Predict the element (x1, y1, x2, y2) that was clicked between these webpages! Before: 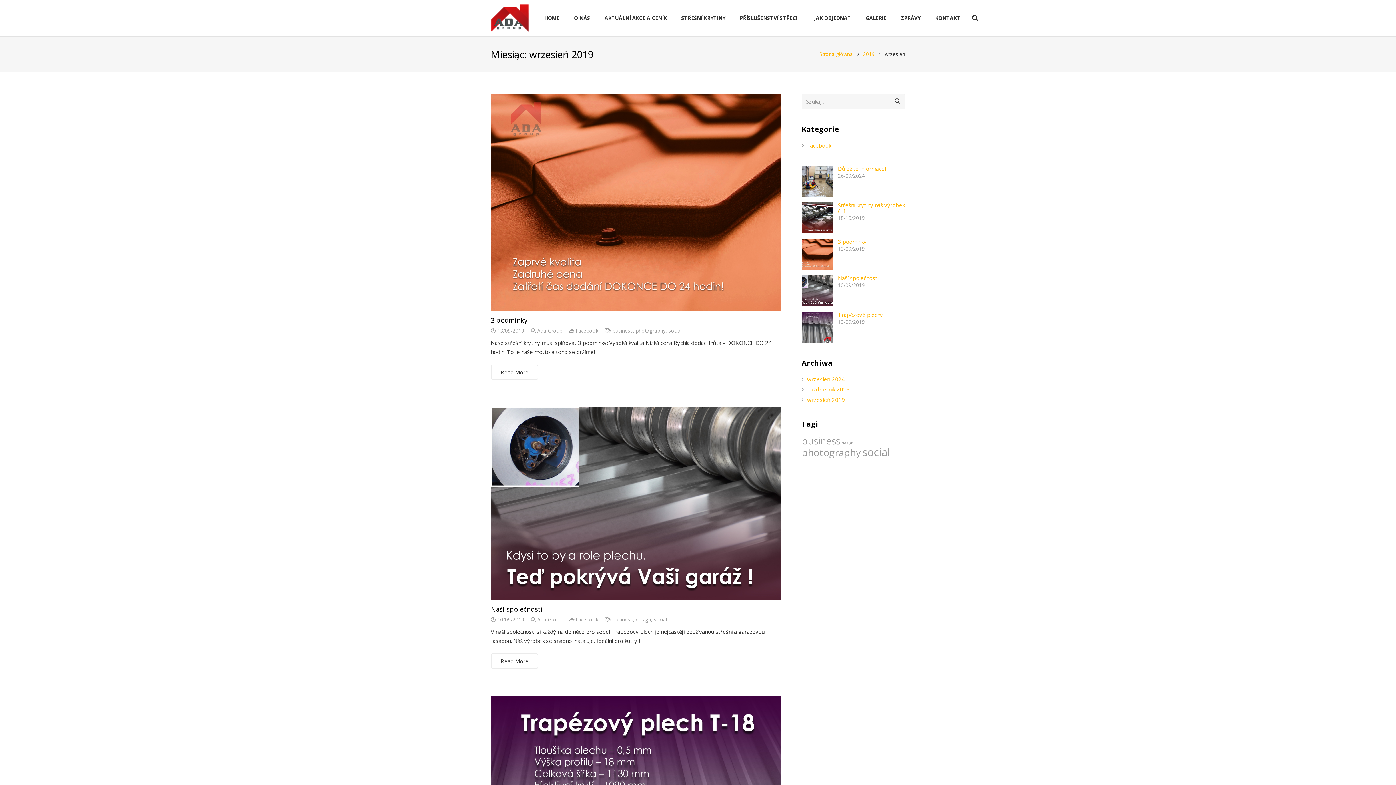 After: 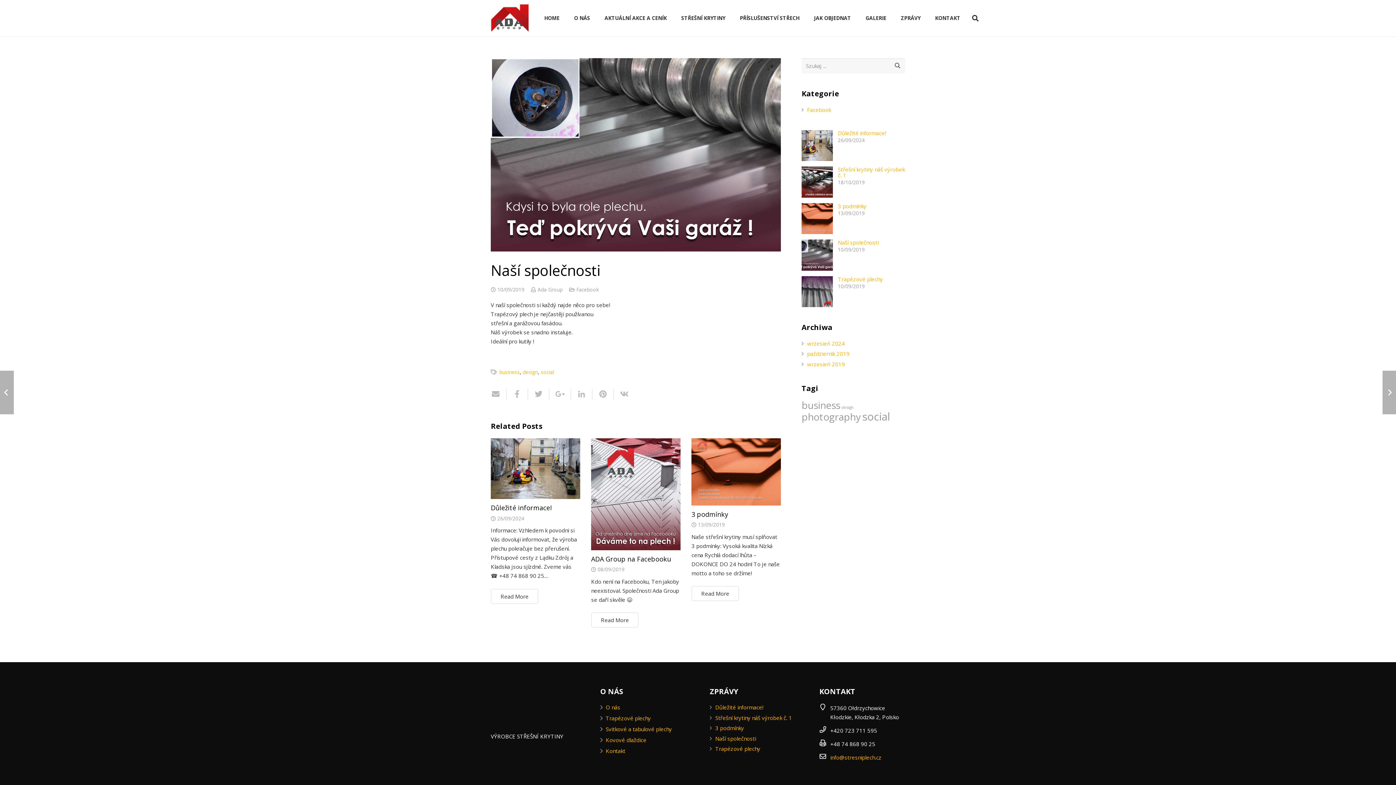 Action: label: Naší společnosti bbox: (490, 407, 781, 600)